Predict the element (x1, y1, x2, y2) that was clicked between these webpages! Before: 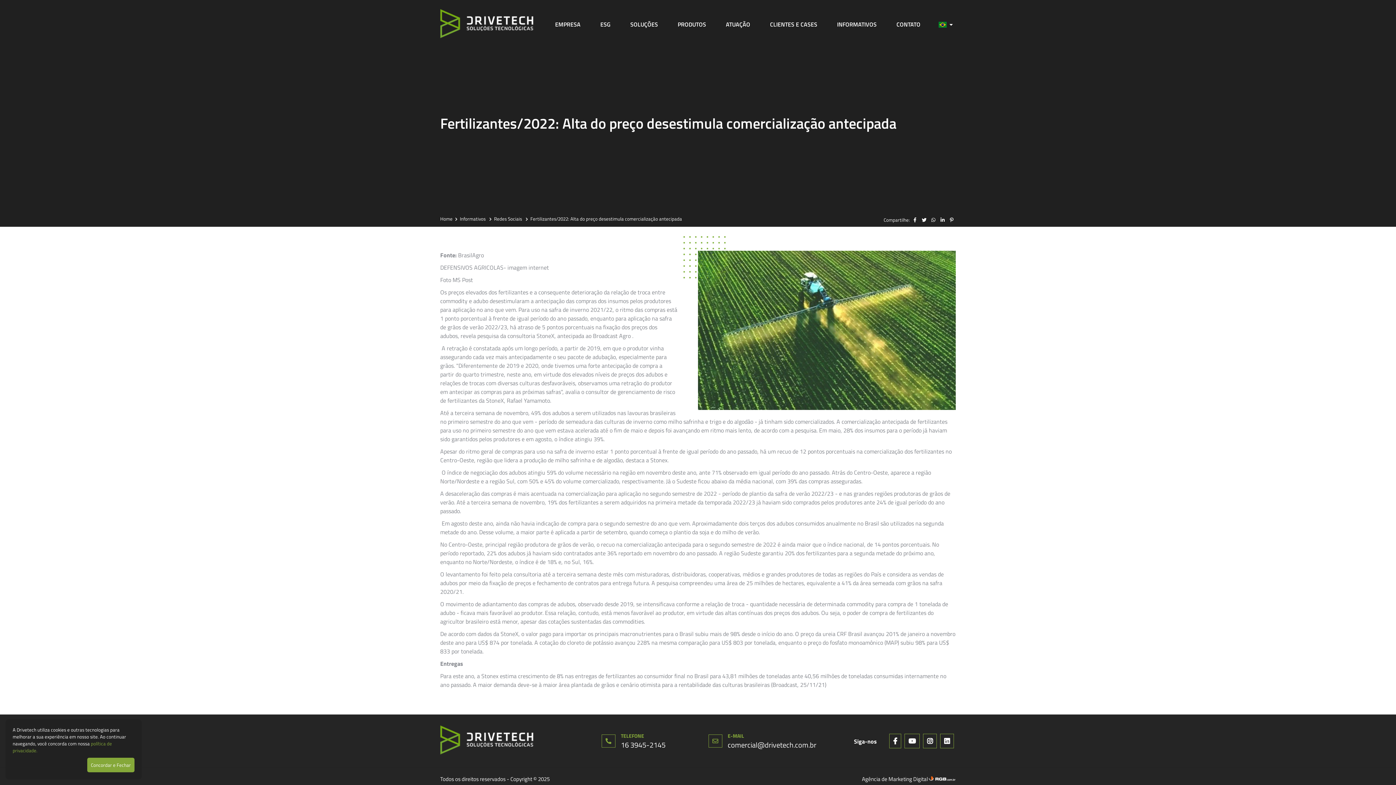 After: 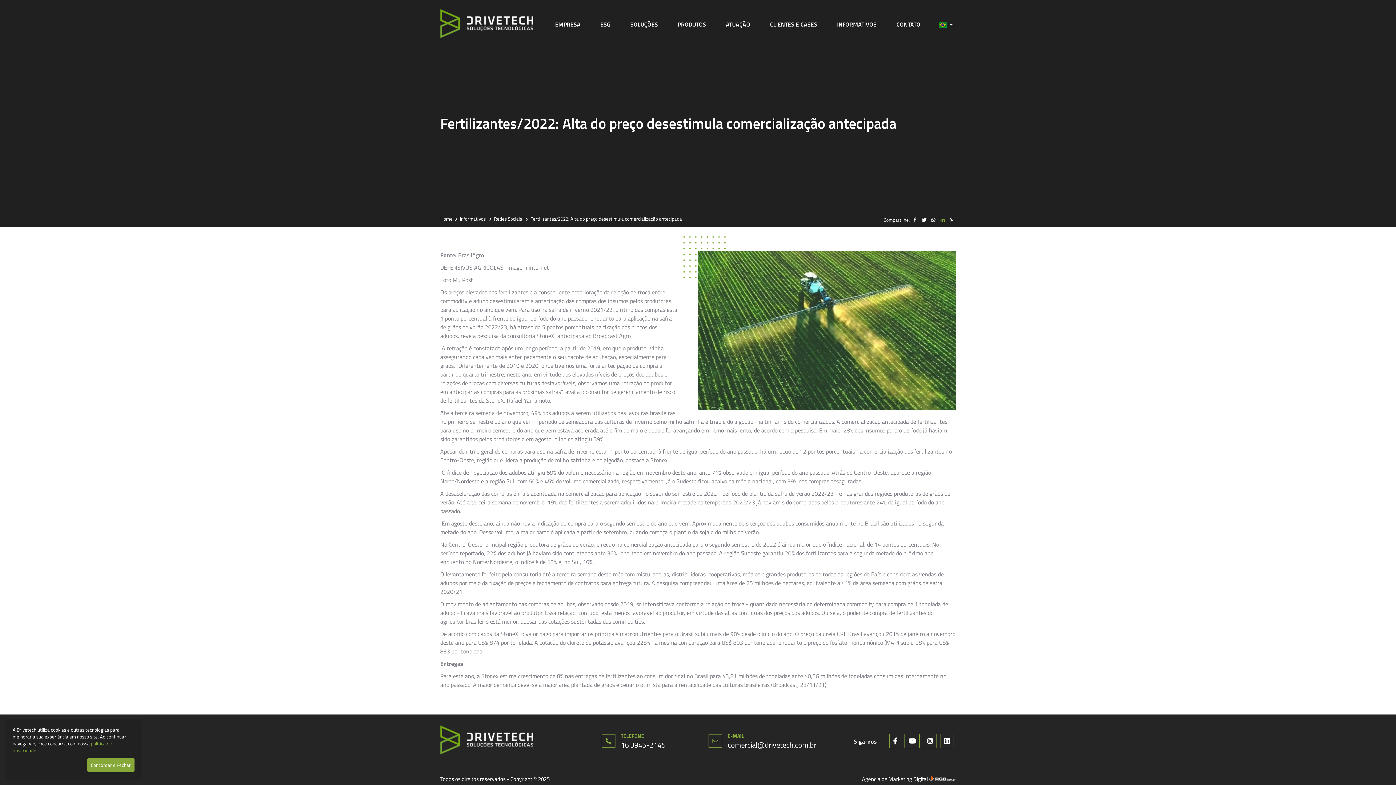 Action: bbox: (939, 216, 945, 223)